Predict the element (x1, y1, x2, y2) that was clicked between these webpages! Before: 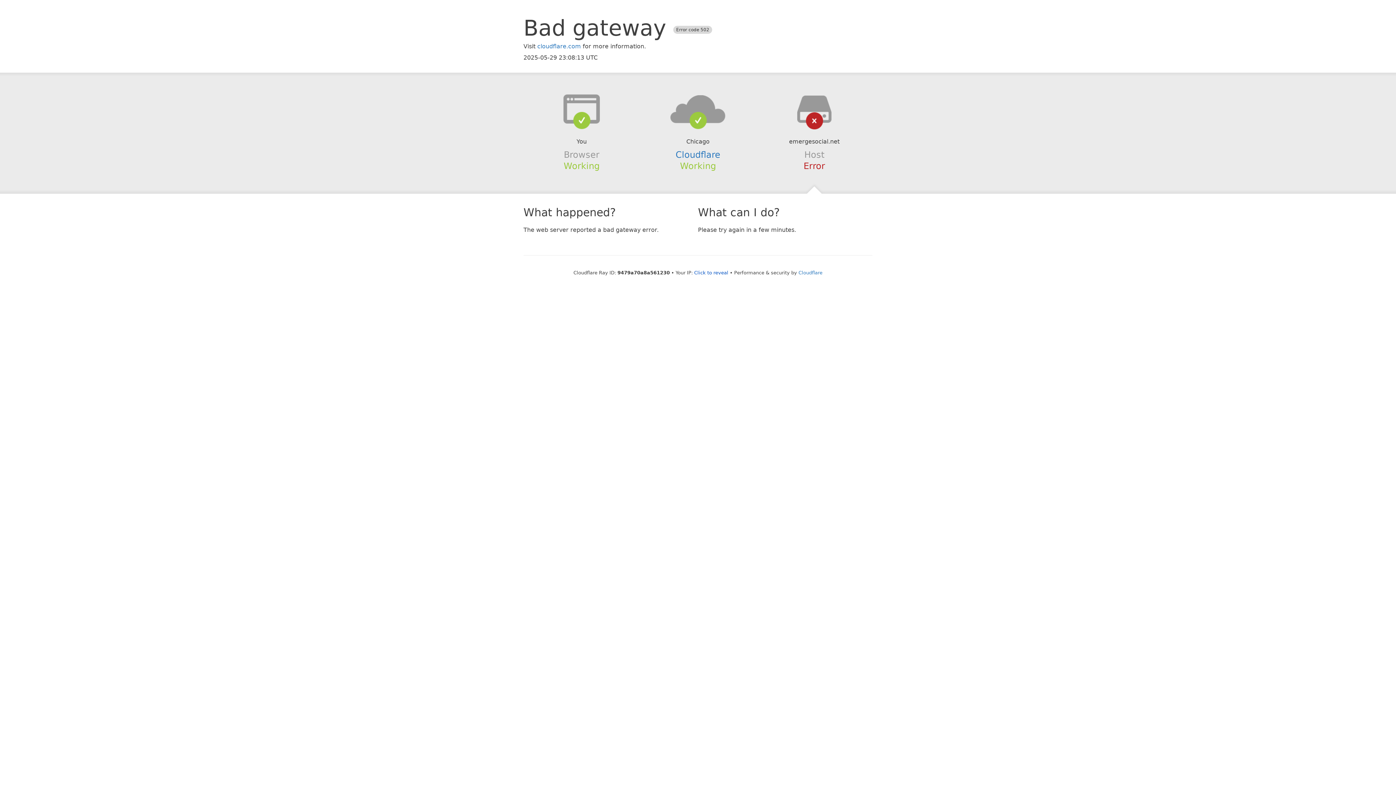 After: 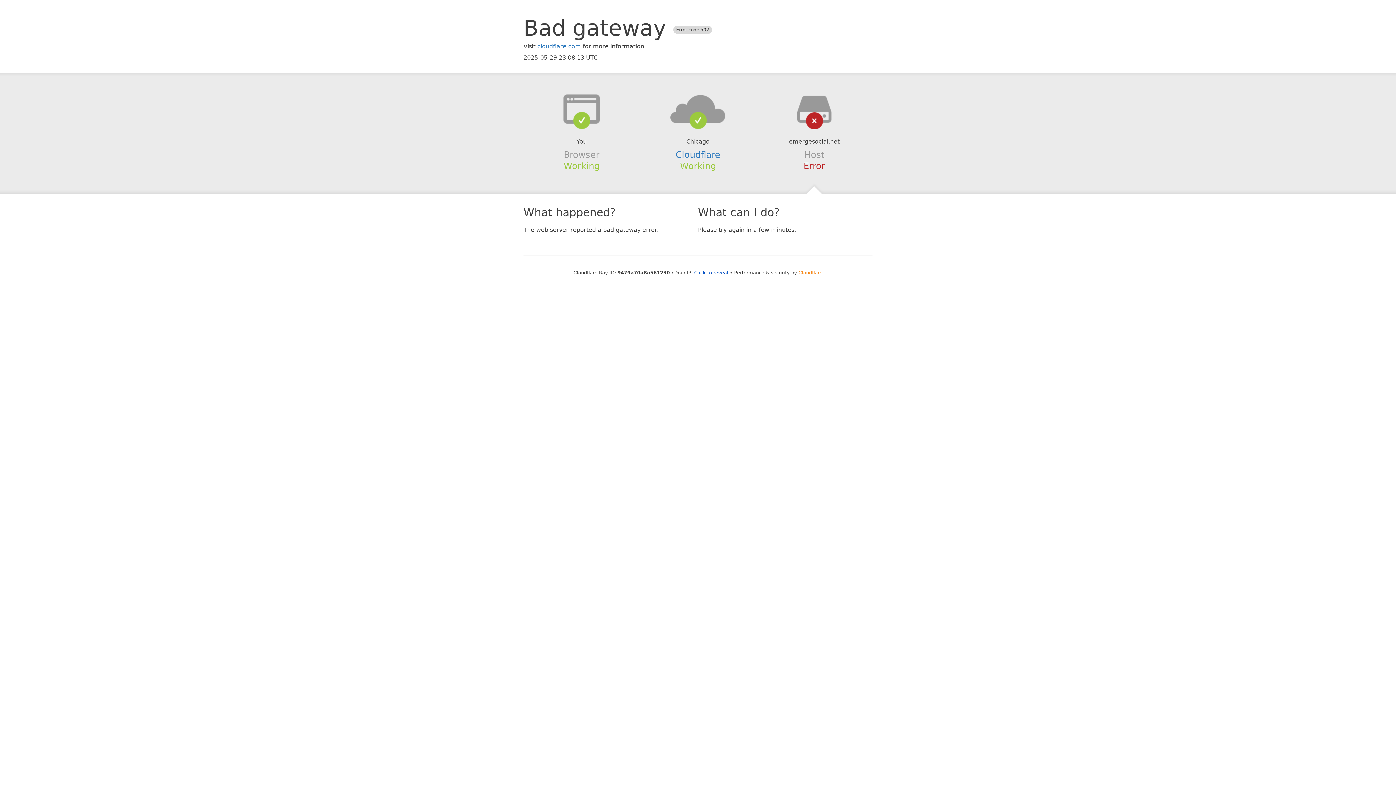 Action: label: Cloudflare bbox: (798, 270, 822, 275)